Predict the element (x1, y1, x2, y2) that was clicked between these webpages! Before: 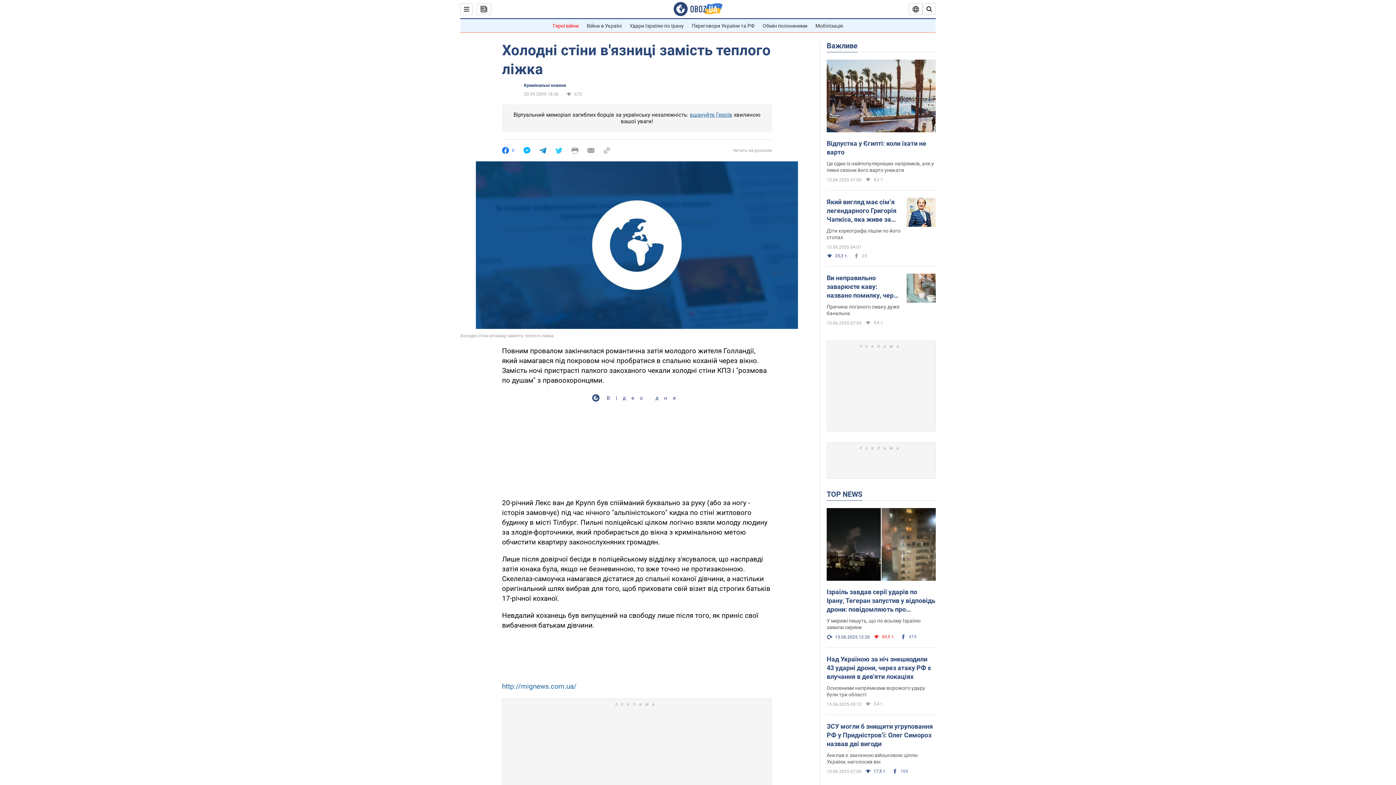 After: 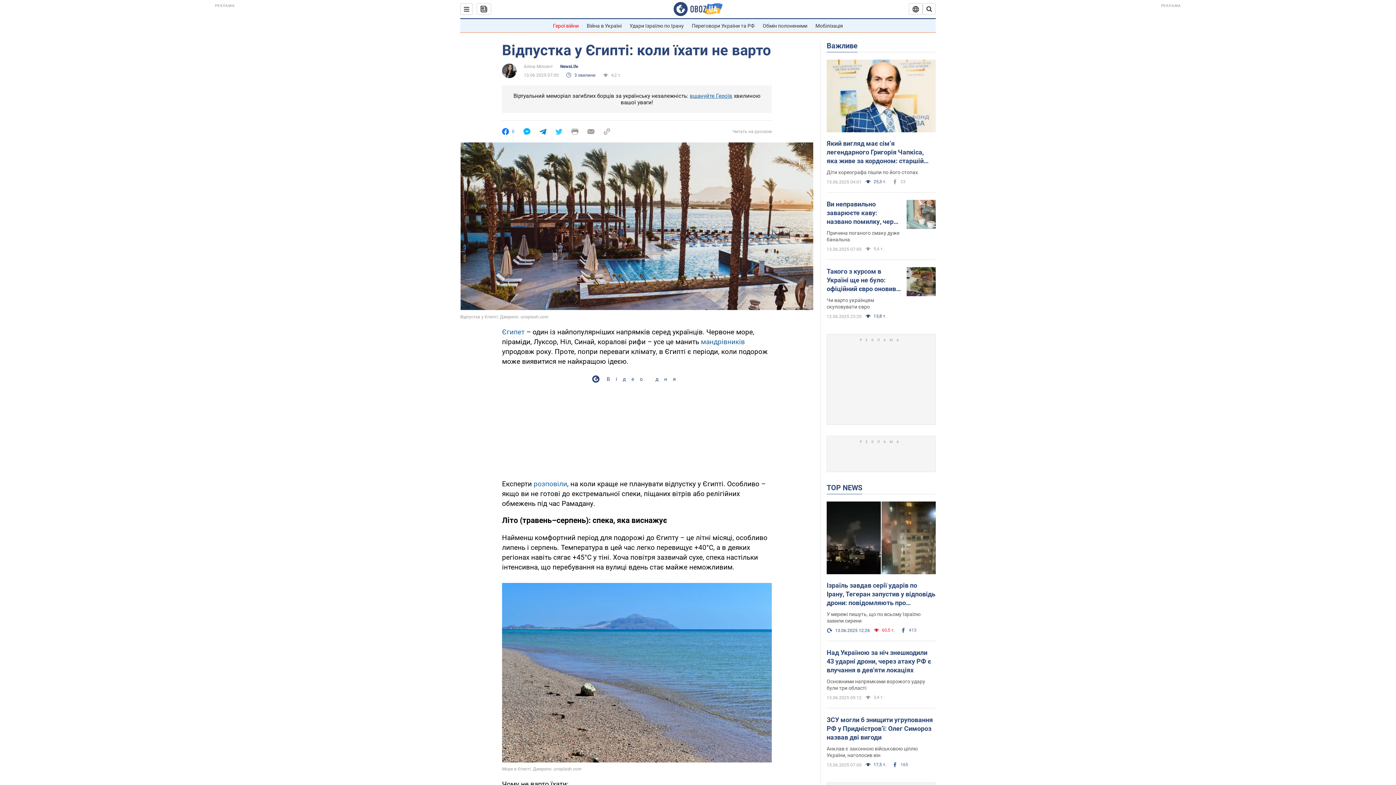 Action: bbox: (826, 59, 936, 133)